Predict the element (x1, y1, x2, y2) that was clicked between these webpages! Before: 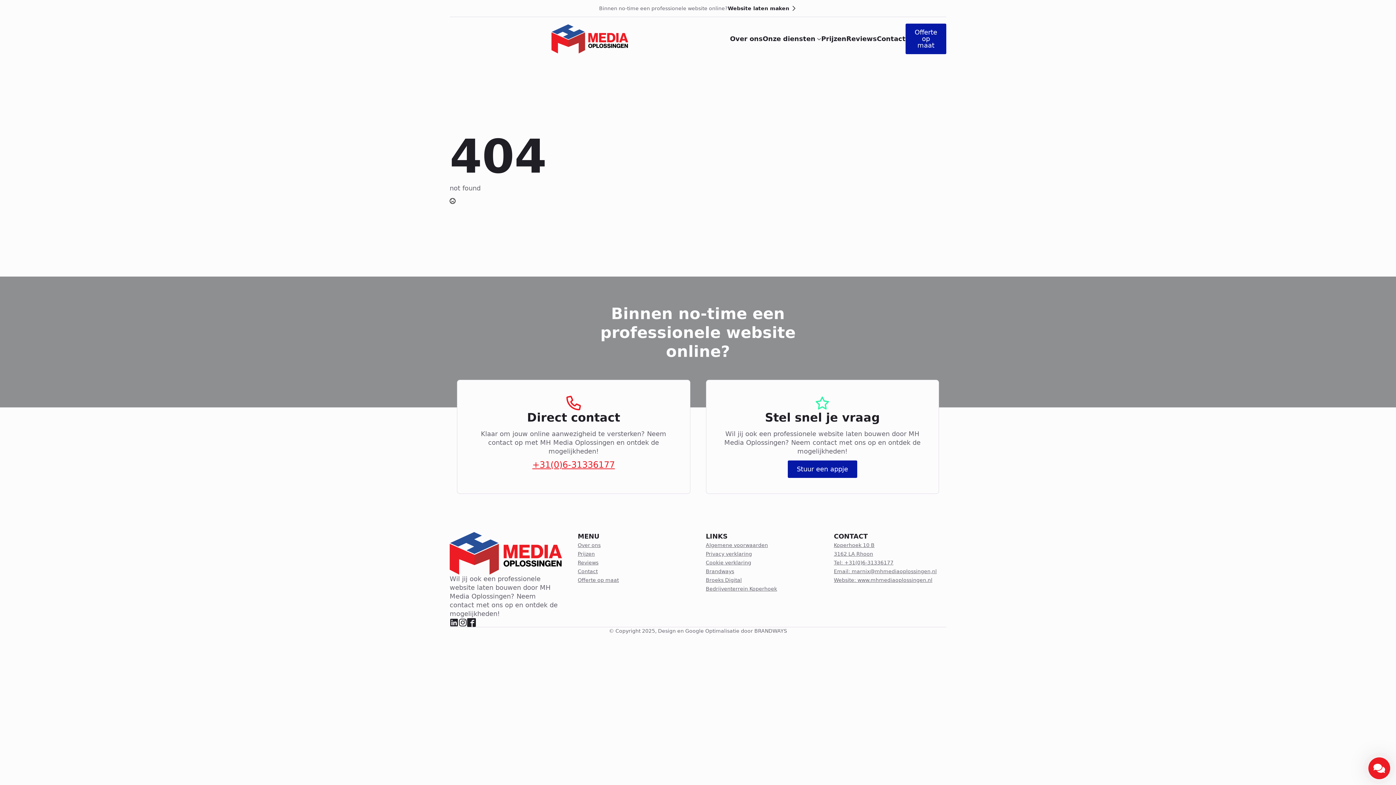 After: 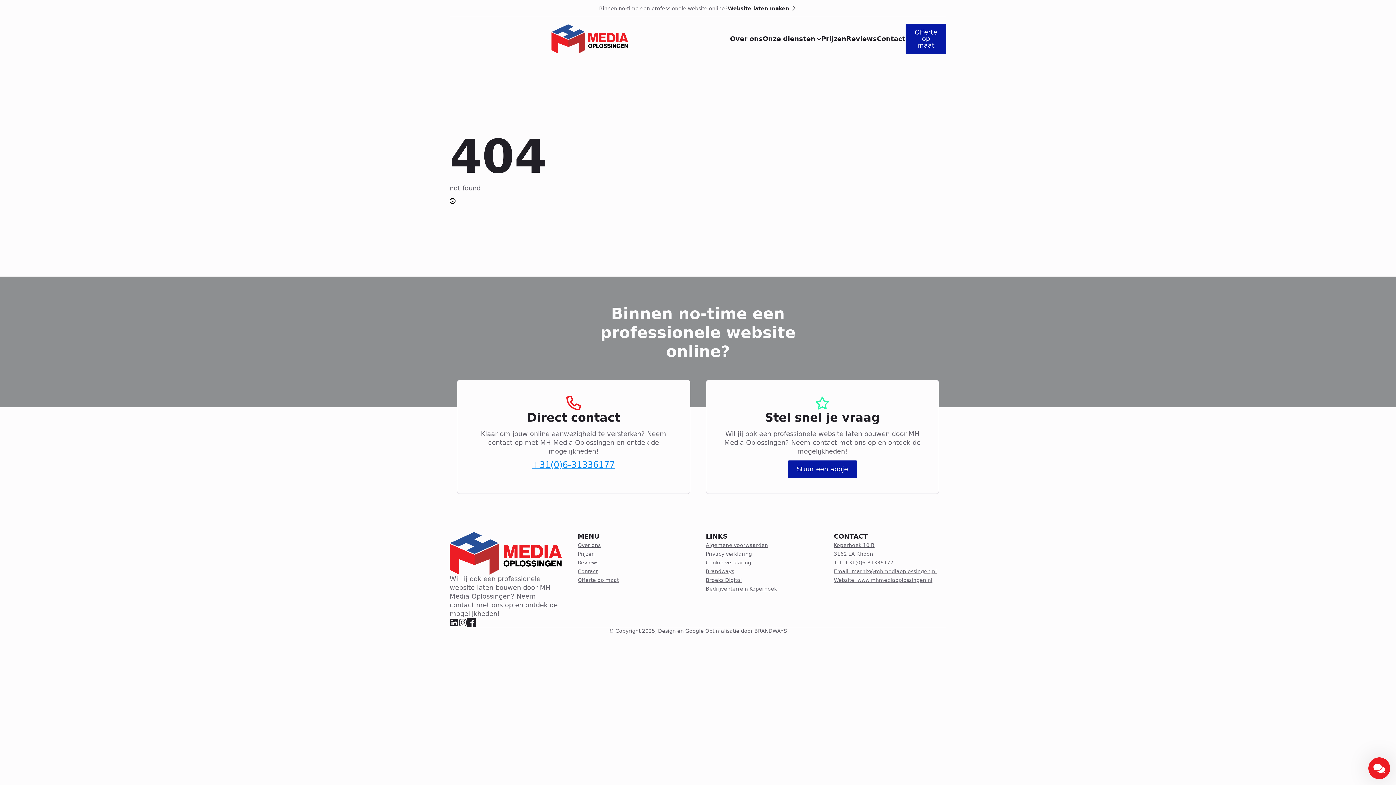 Action: label: +31(0)6-31336177 bbox: (532, 460, 615, 469)